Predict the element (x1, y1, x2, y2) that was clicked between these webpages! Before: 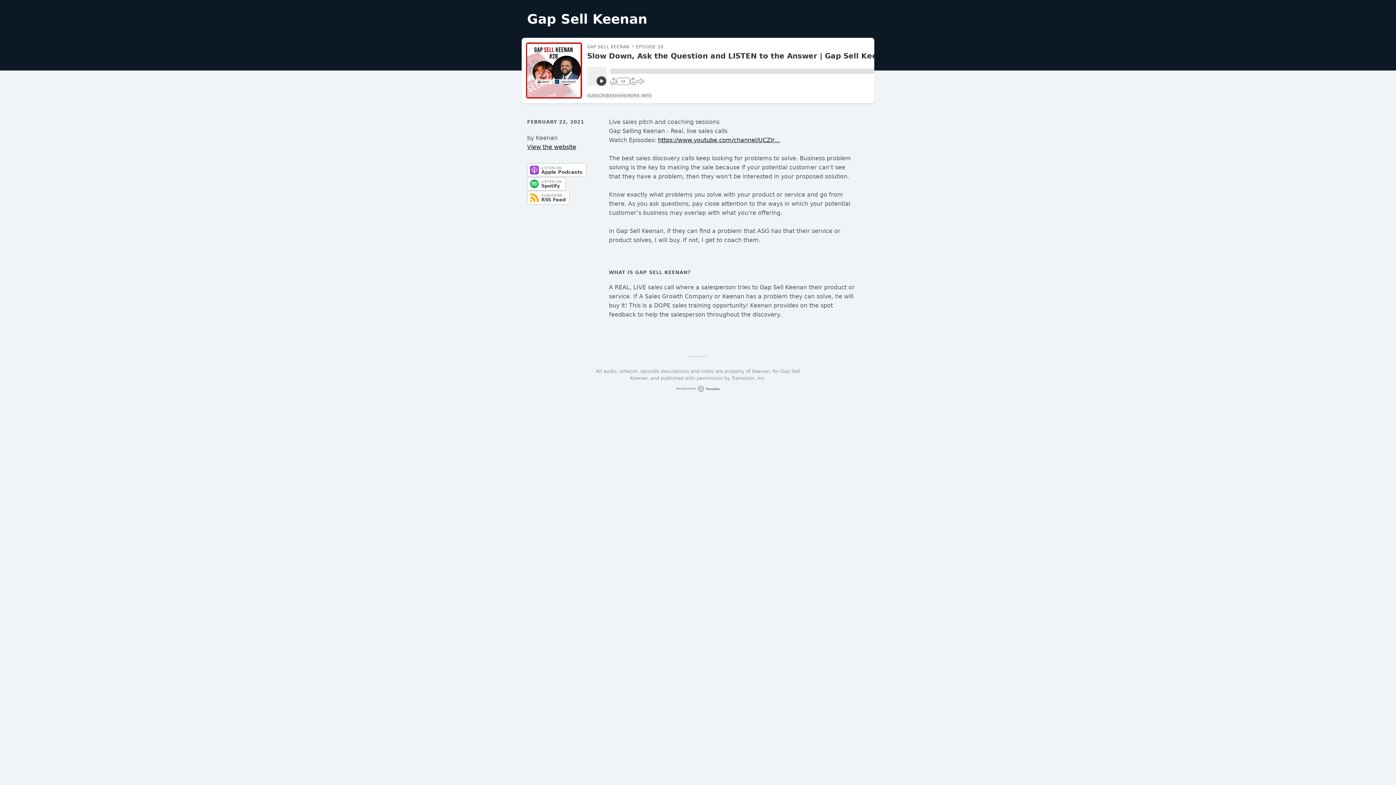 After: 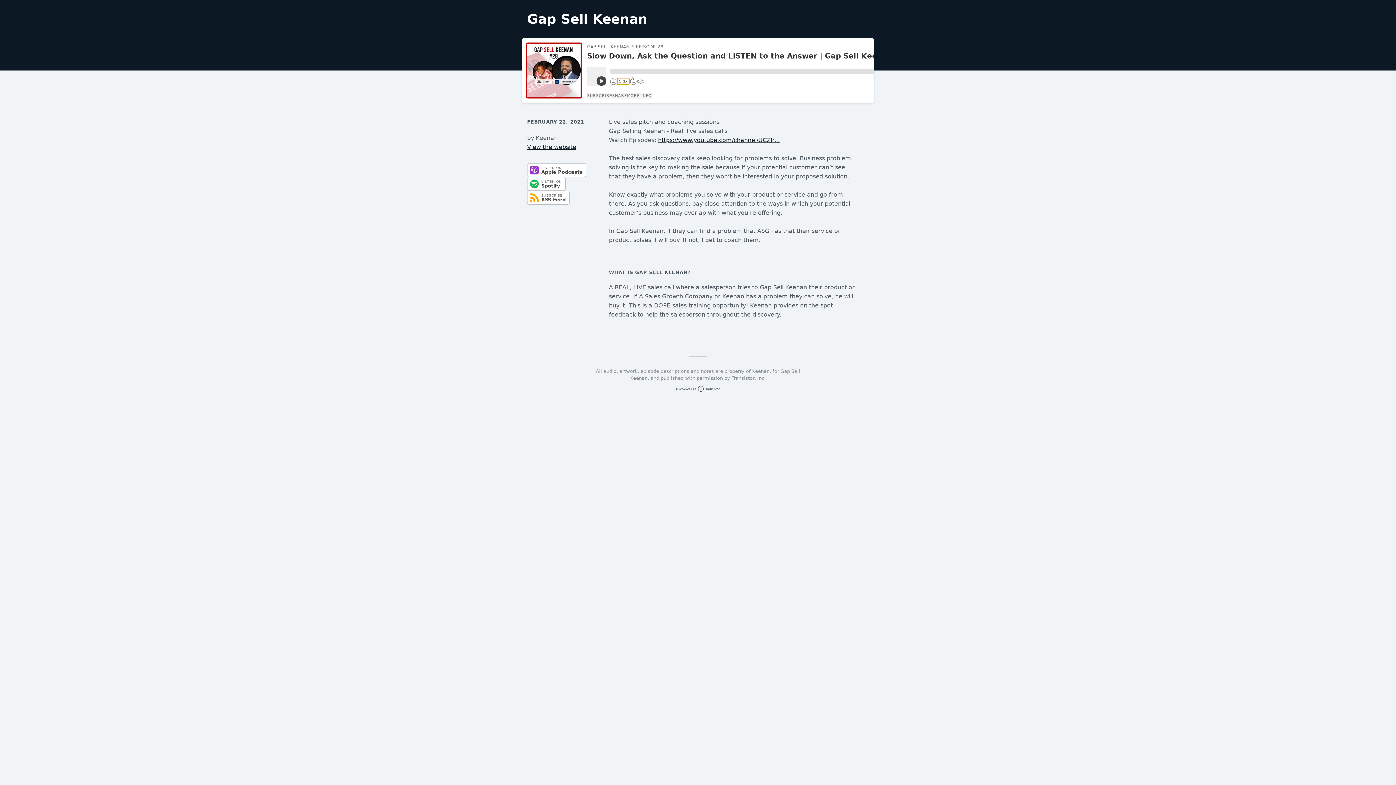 Action: label: 1X bbox: (616, 77, 629, 85)